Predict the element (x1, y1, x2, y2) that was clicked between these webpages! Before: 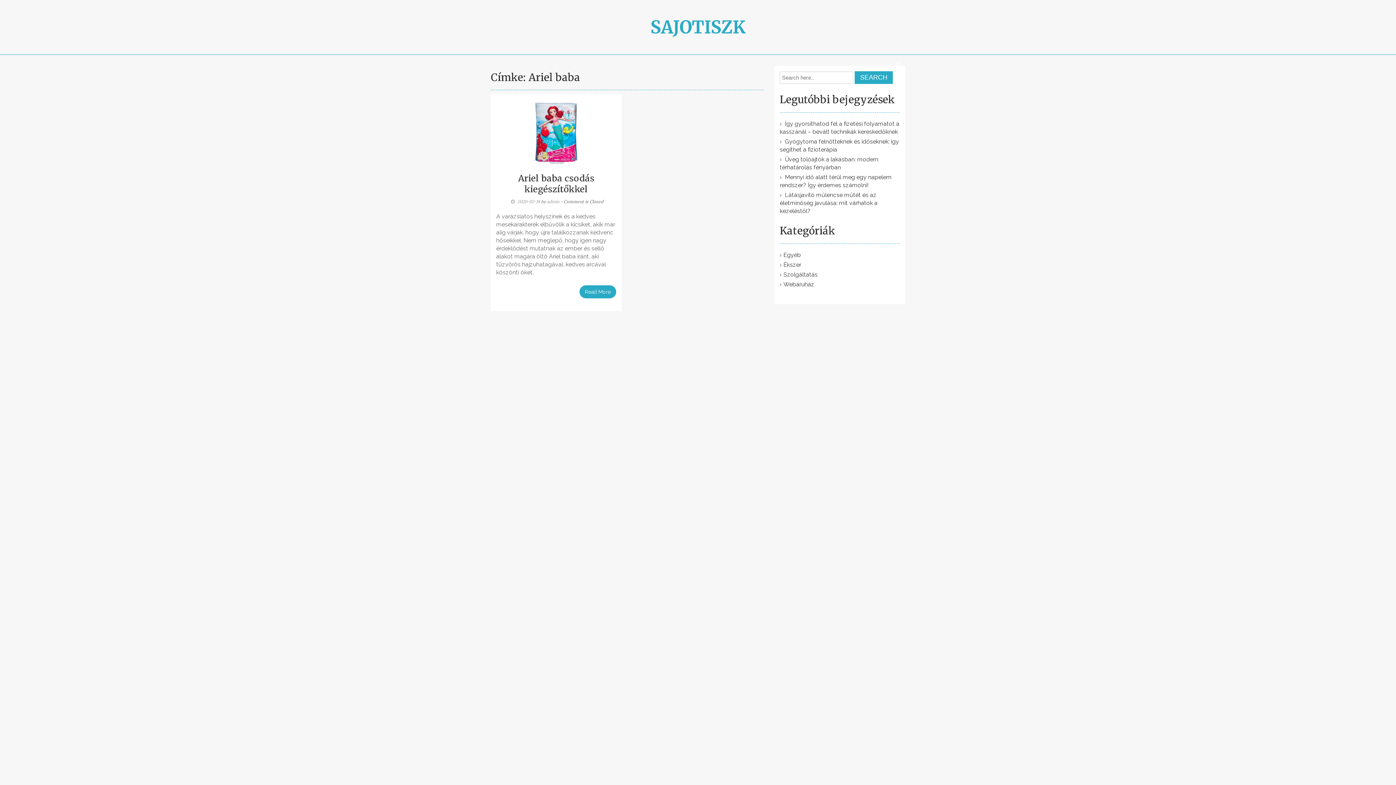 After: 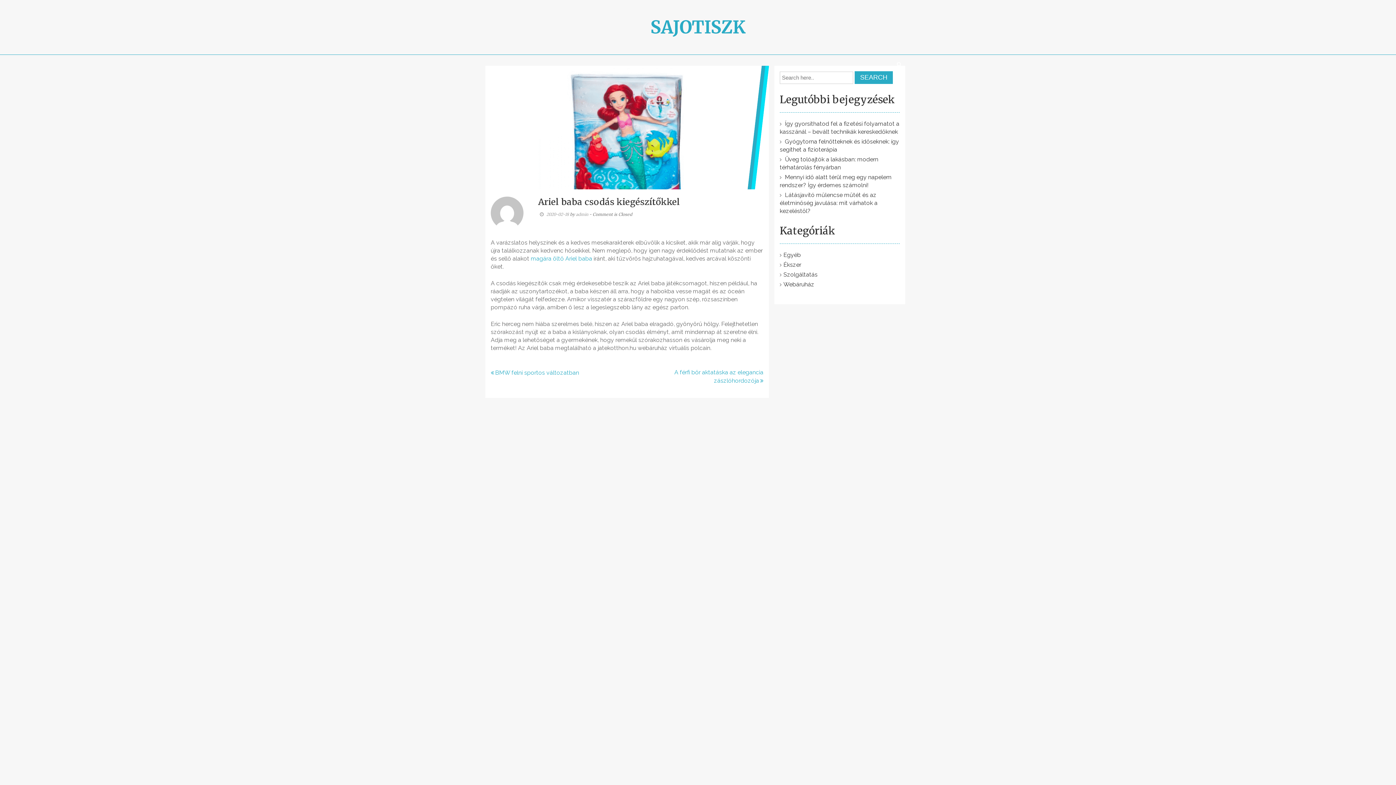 Action: label: Read More bbox: (579, 285, 616, 298)